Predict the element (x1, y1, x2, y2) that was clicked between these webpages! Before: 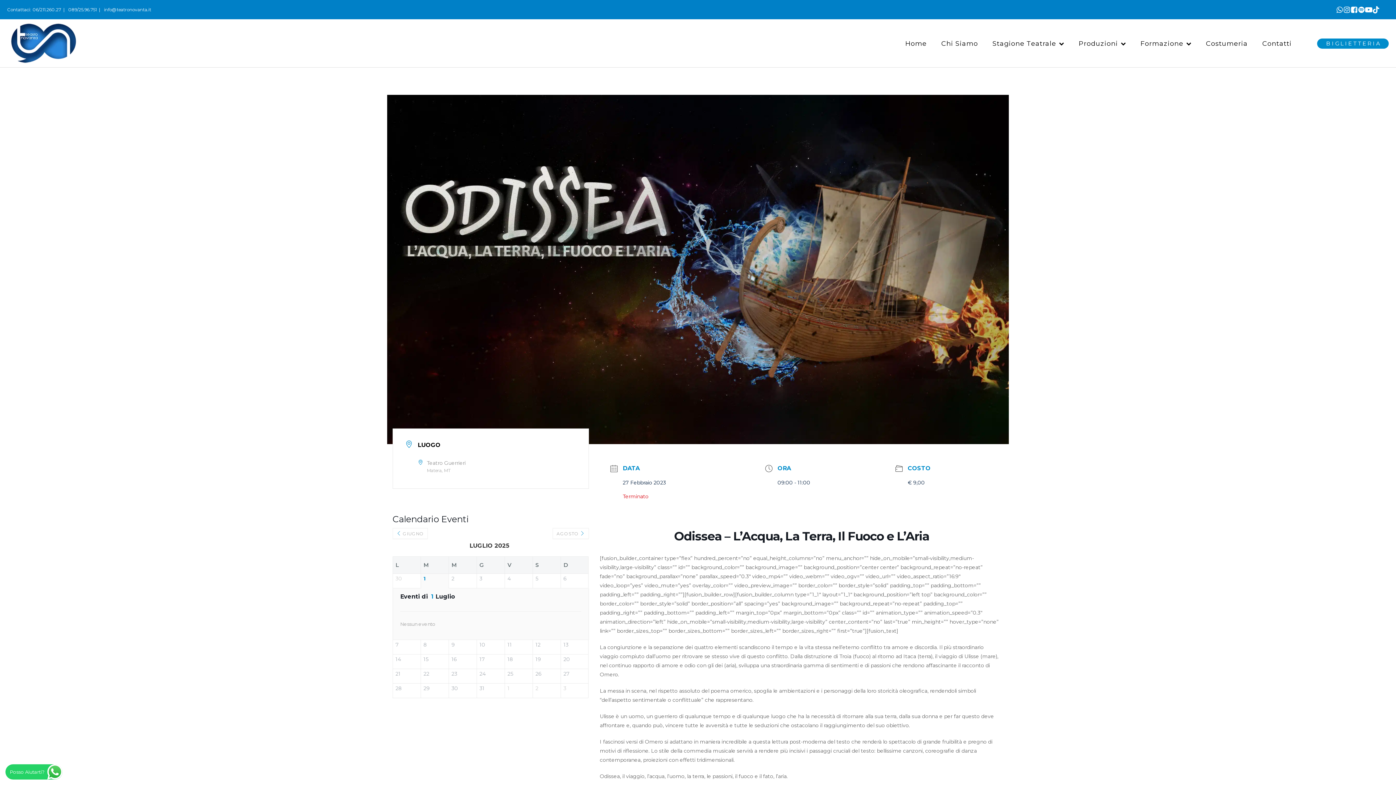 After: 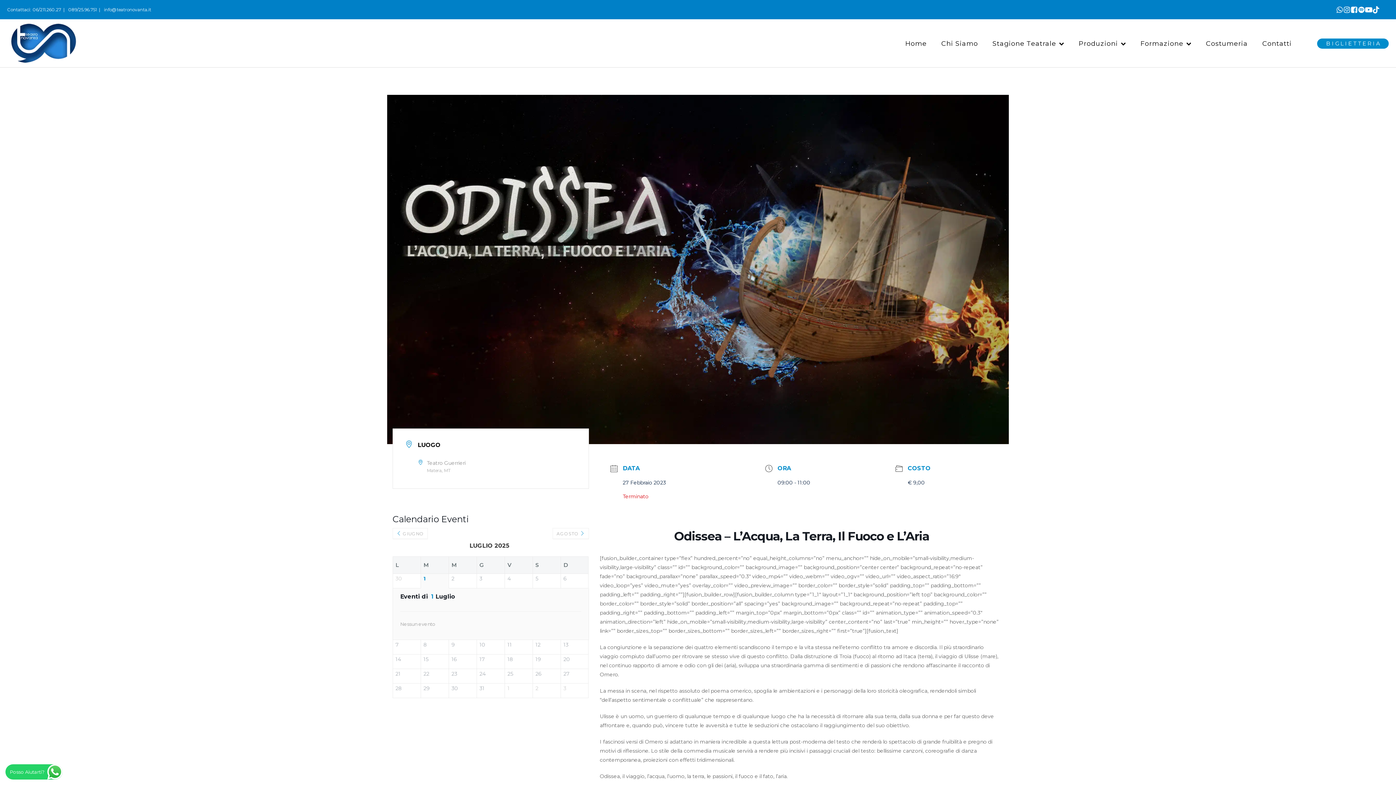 Action: bbox: (1372, 6, 1380, 13)